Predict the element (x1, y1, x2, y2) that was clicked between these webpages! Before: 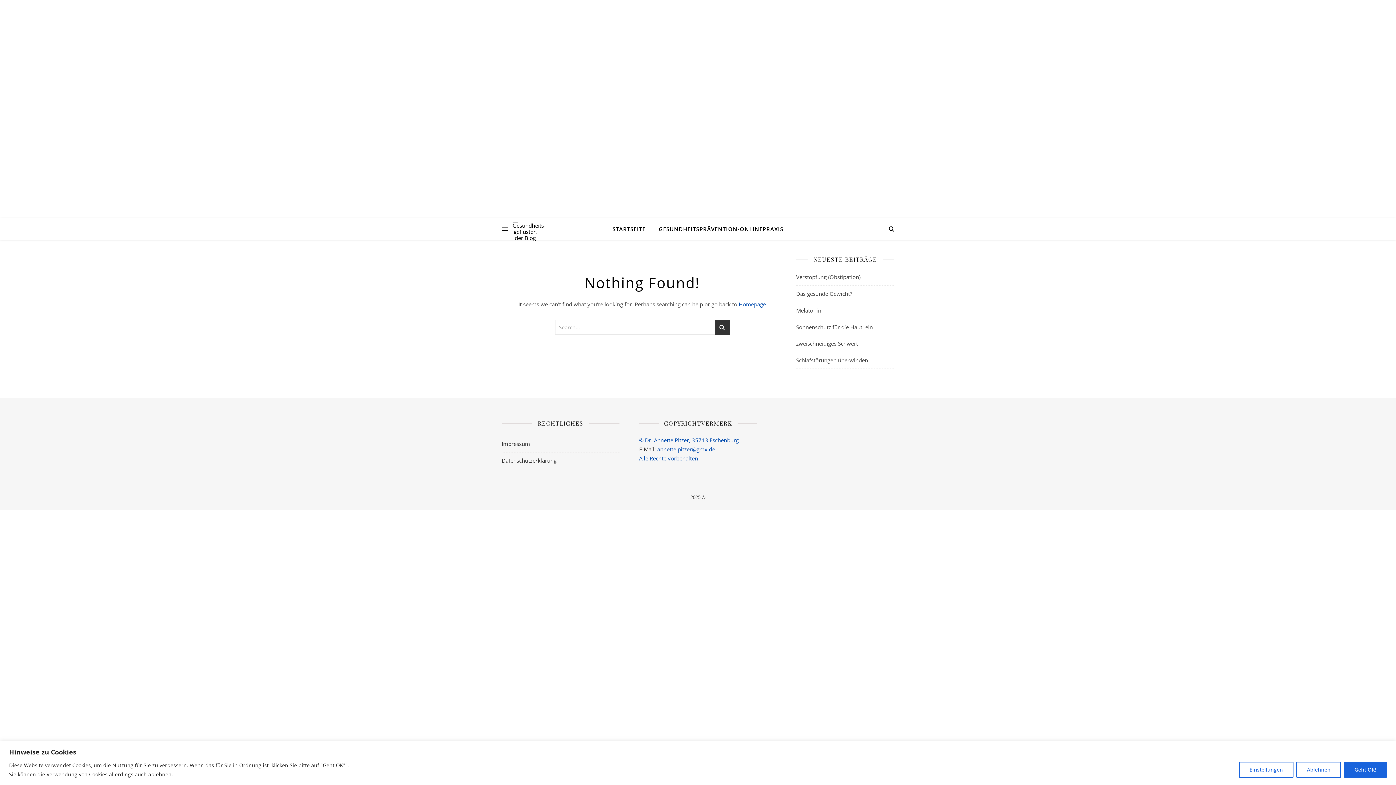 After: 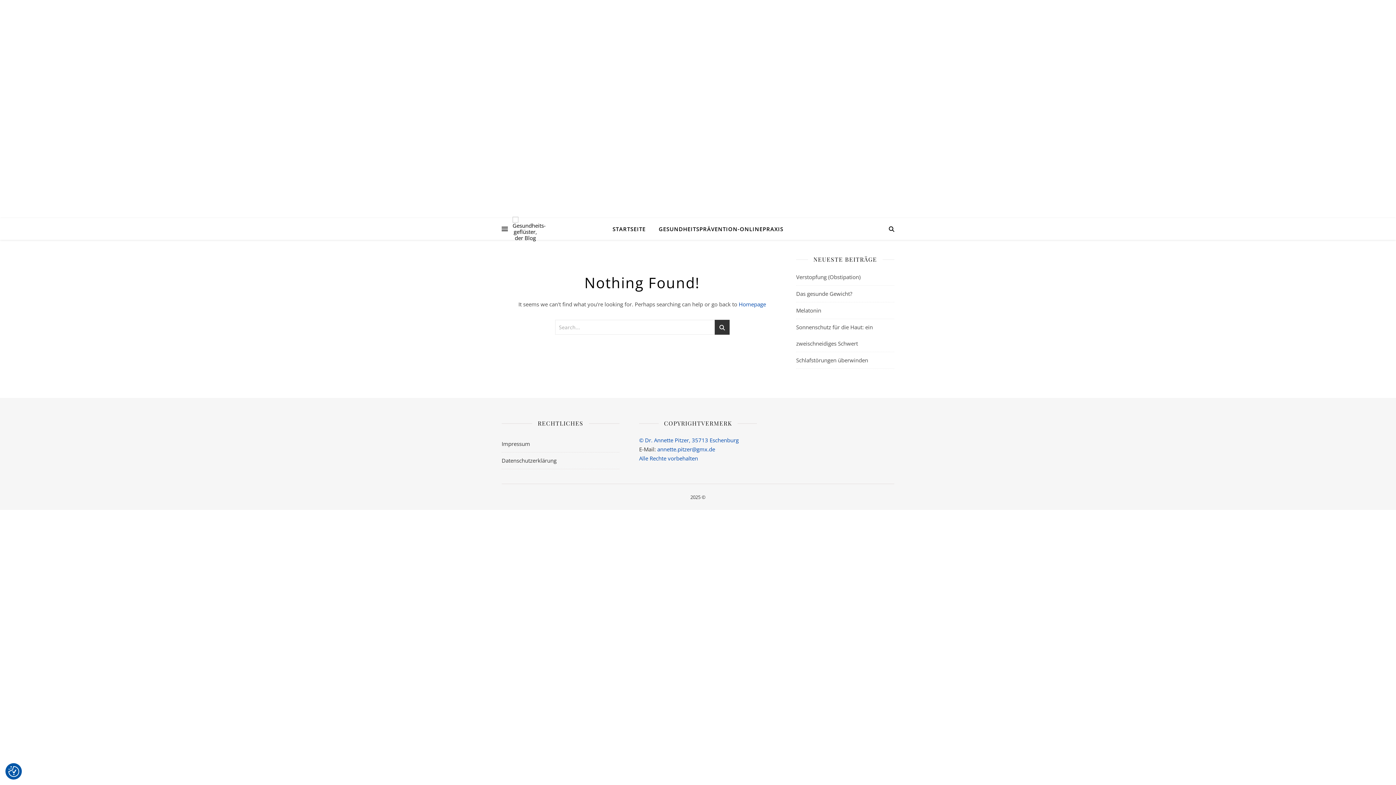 Action: bbox: (1296, 762, 1341, 778) label: Ablehnen